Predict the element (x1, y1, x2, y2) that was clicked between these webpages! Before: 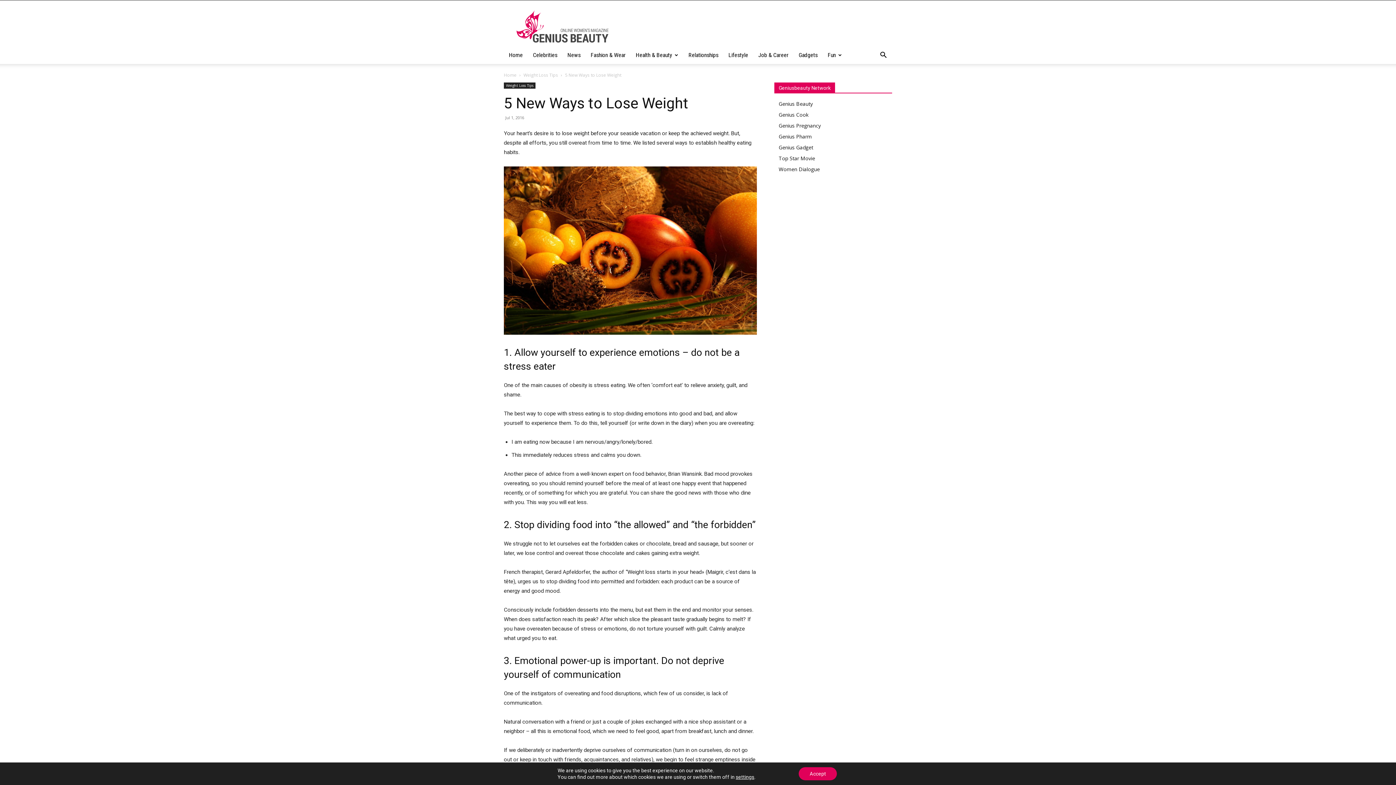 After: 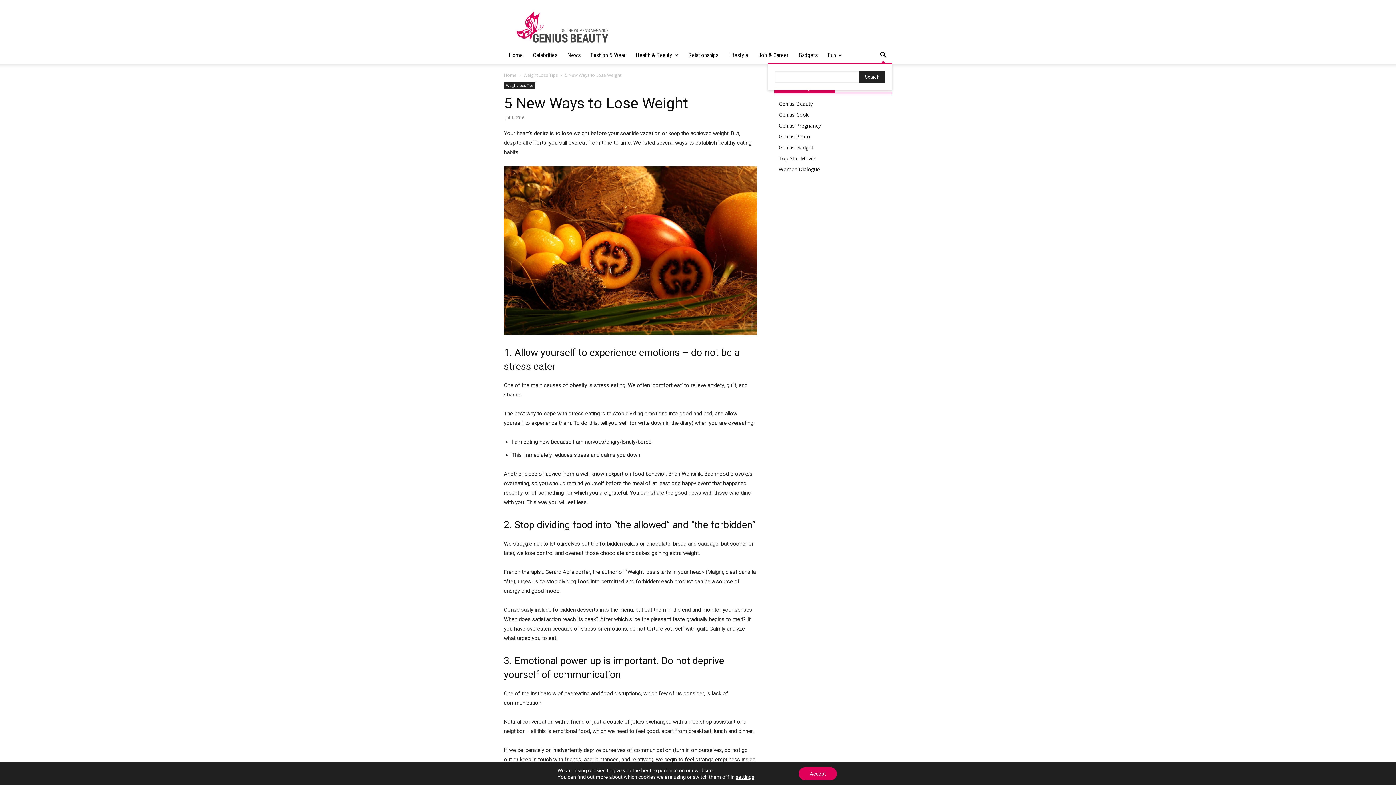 Action: label: Search bbox: (874, 52, 892, 59)